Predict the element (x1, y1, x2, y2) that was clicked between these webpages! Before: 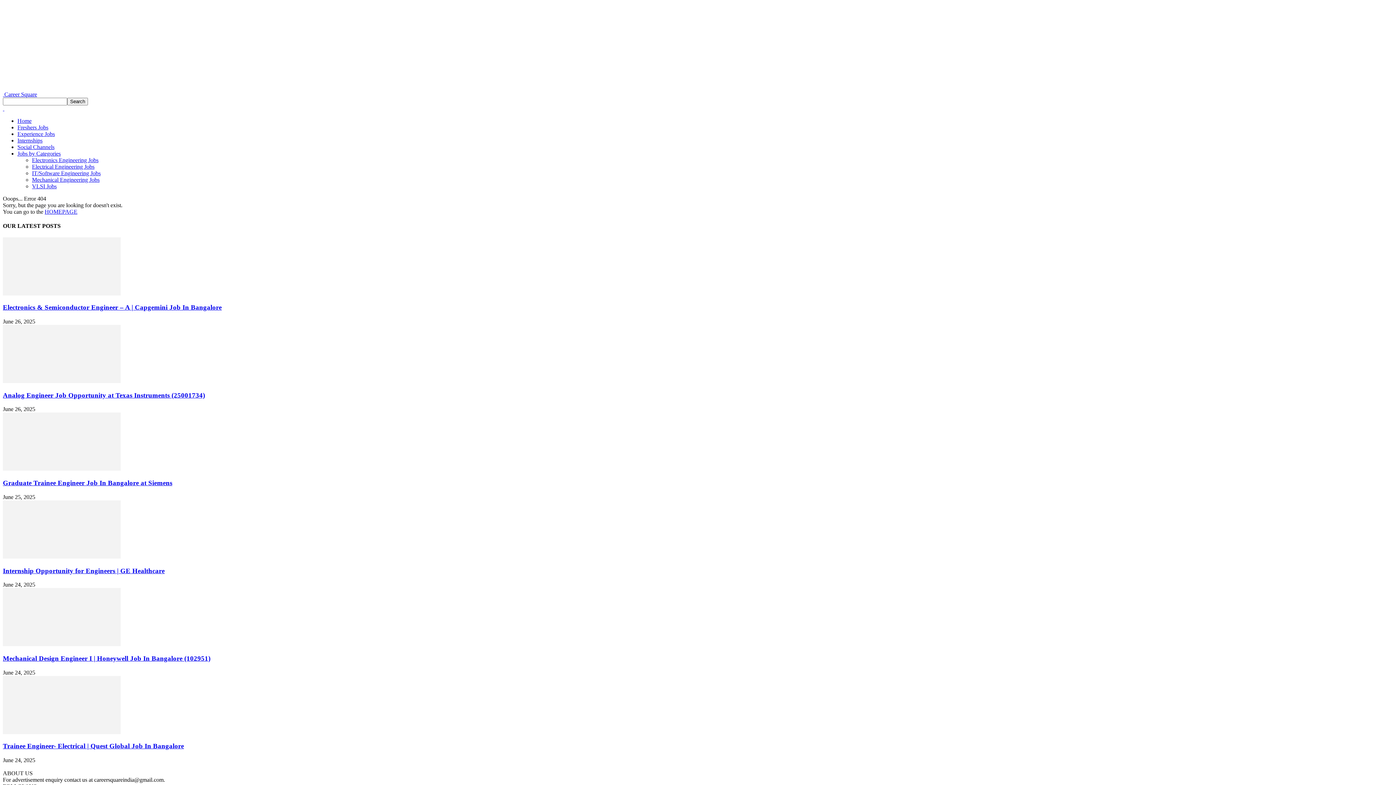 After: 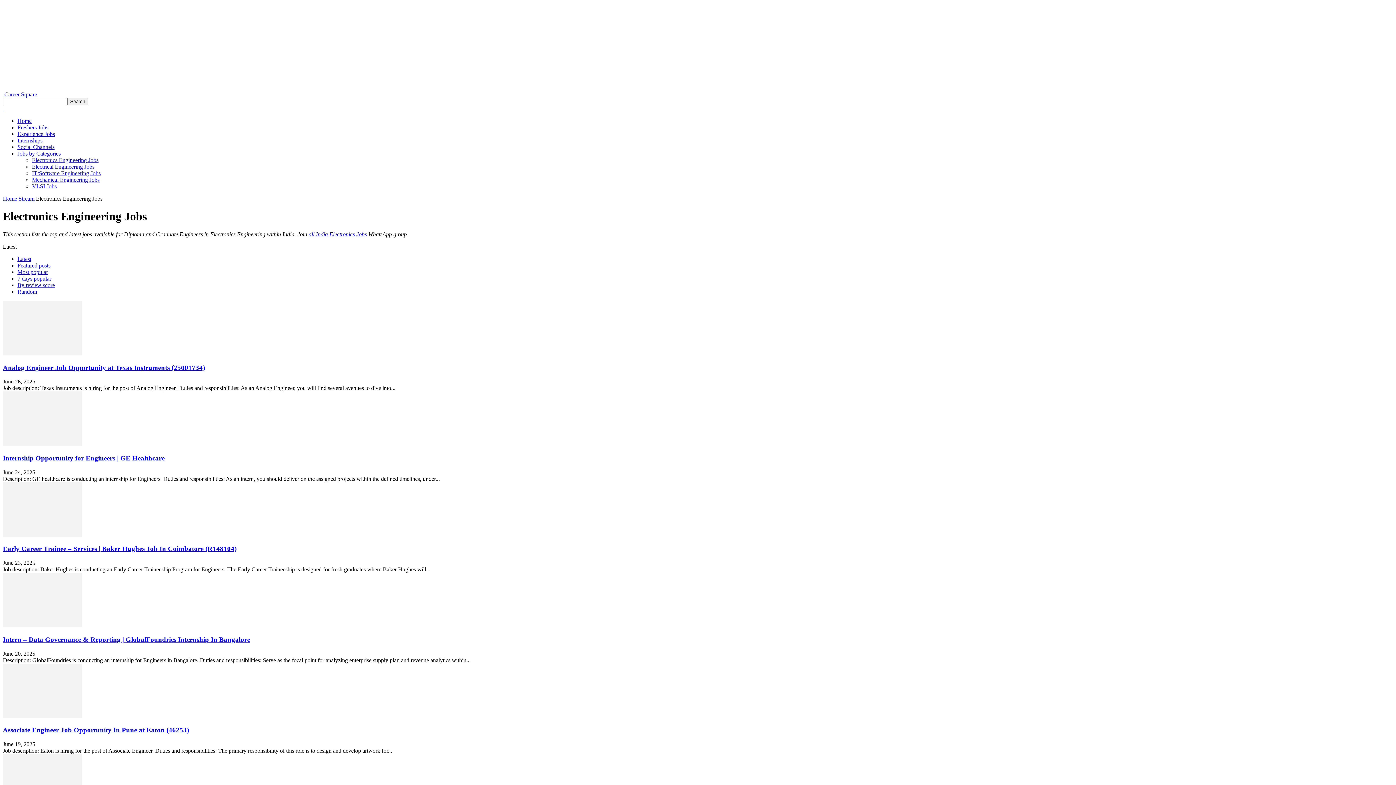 Action: label: Electronics Engineering Jobs bbox: (32, 157, 98, 163)